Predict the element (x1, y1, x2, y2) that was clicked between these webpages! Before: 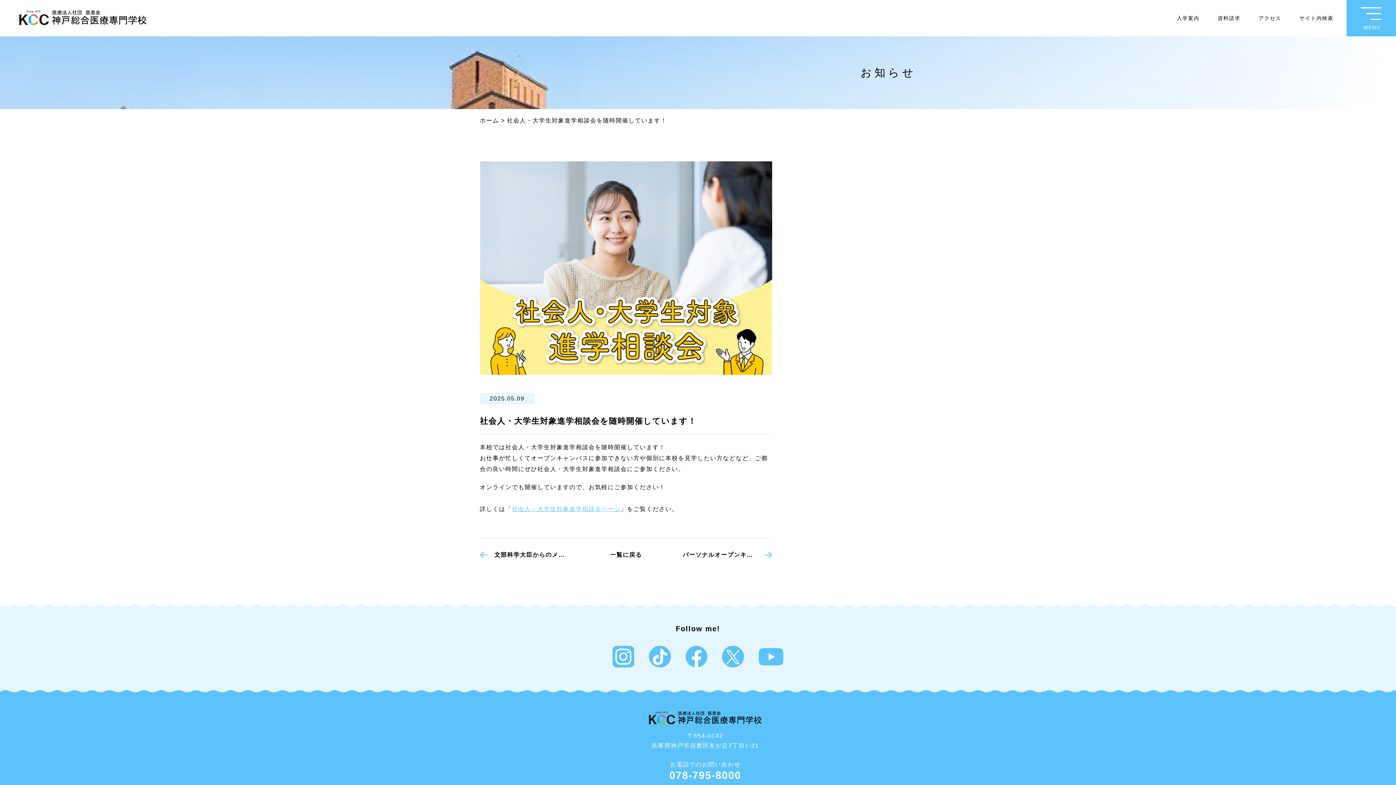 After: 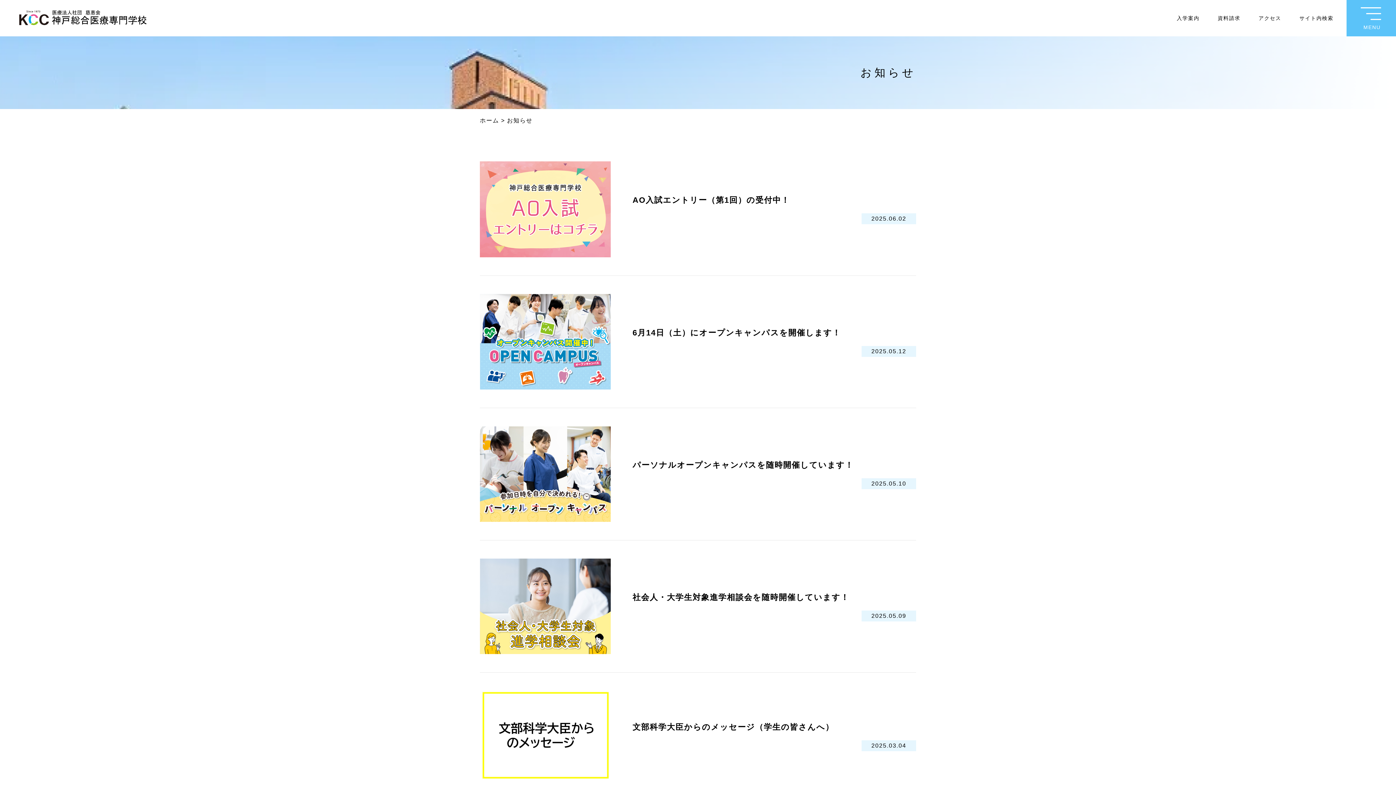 Action: label: 一覧に戻る bbox: (610, 551, 642, 558)